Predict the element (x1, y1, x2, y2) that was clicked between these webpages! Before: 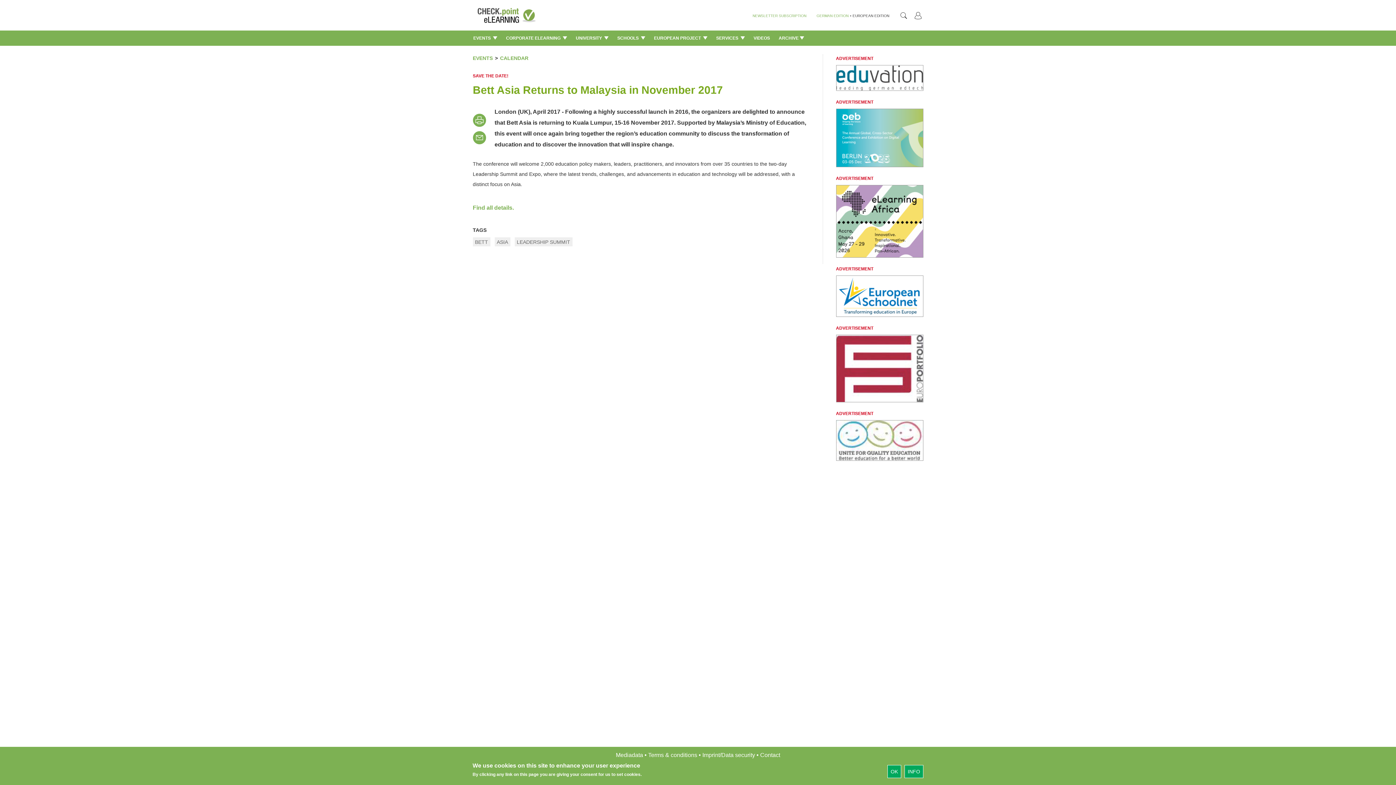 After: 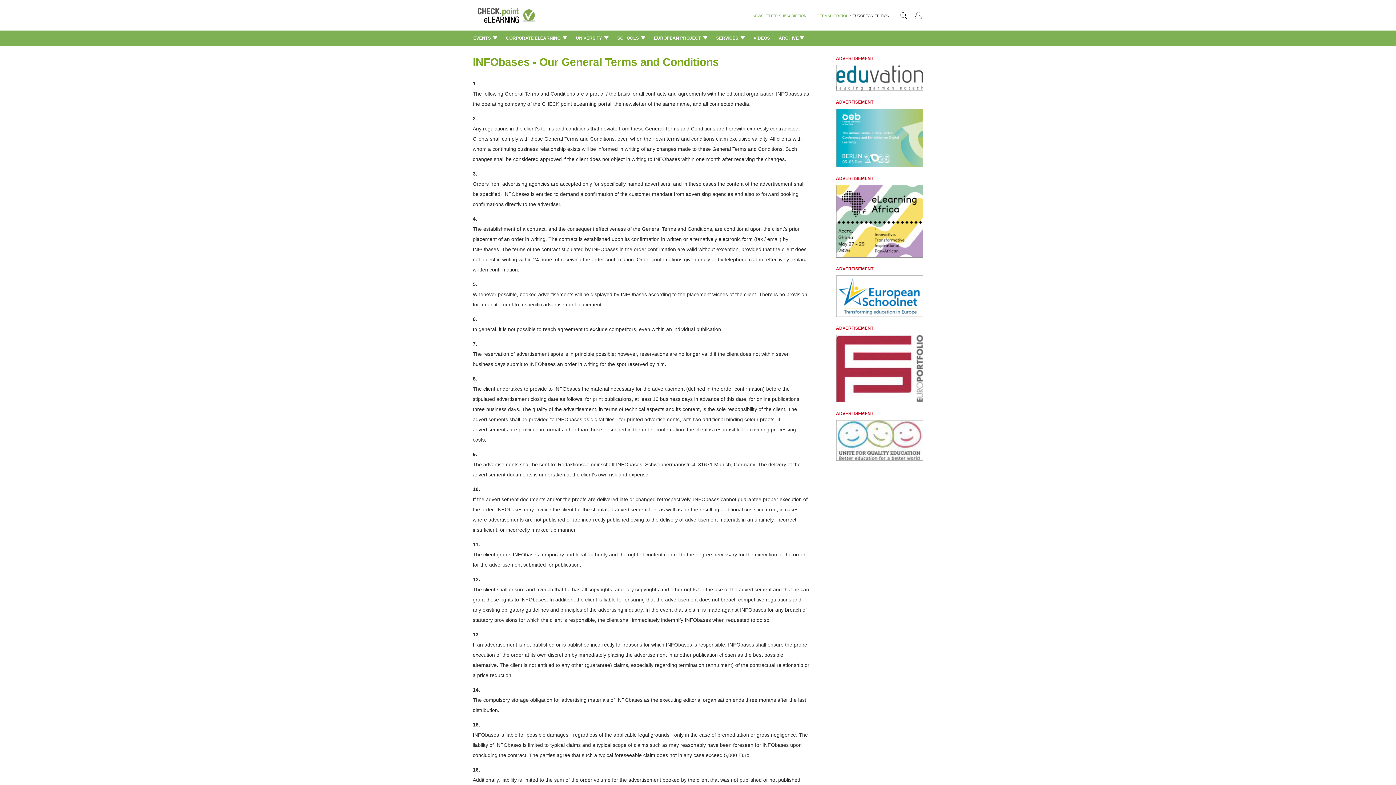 Action: label: Terms & conditions bbox: (648, 752, 697, 758)